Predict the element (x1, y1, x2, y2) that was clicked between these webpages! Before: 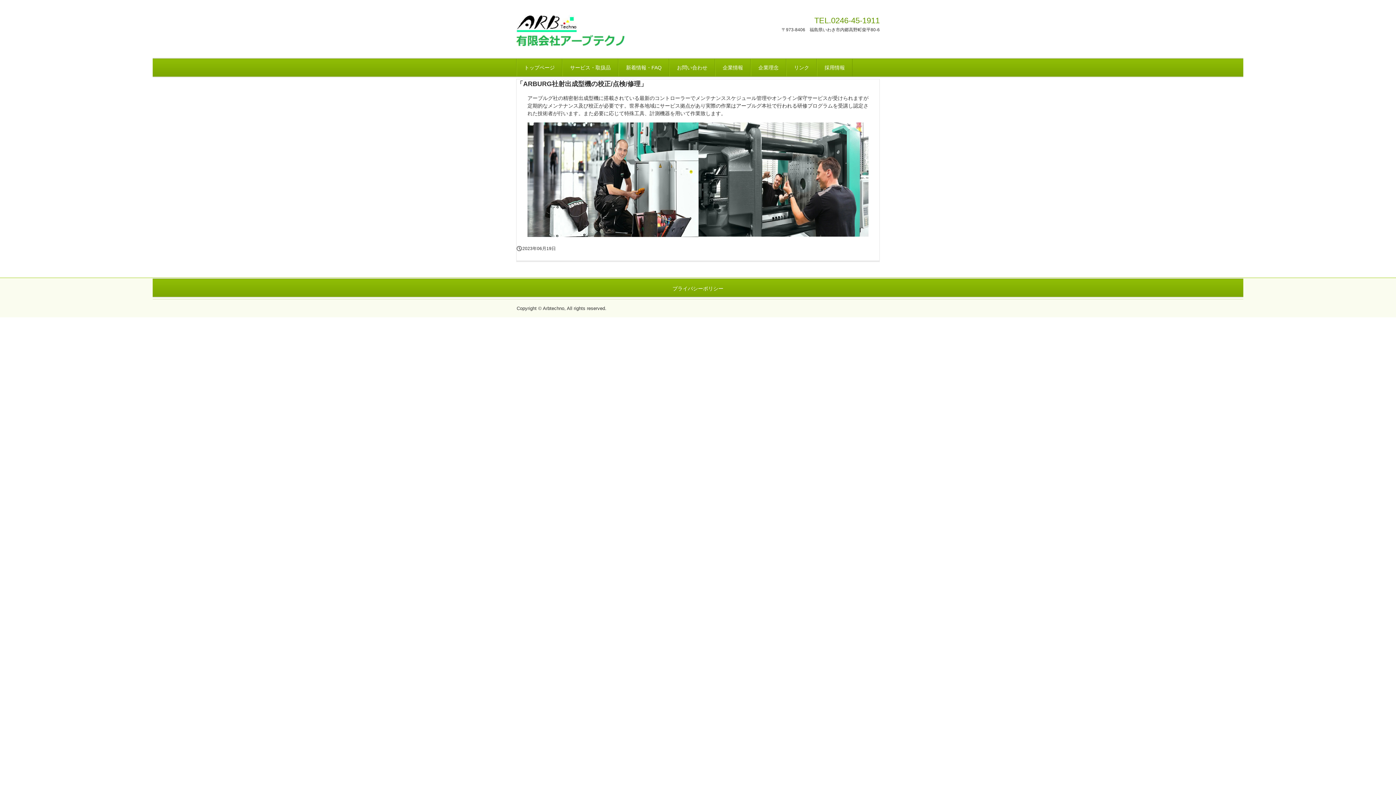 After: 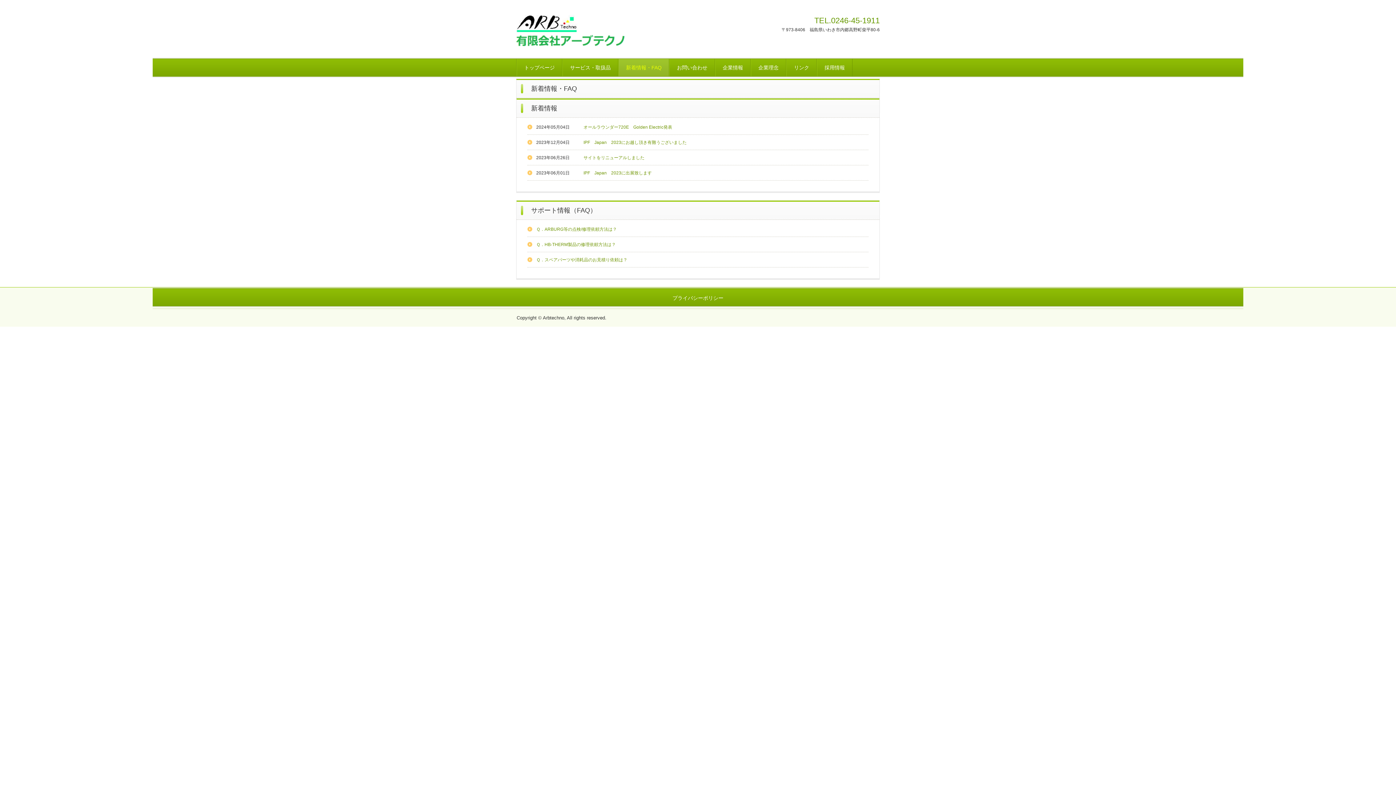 Action: bbox: (618, 58, 669, 76) label: 新着情報・FAQ